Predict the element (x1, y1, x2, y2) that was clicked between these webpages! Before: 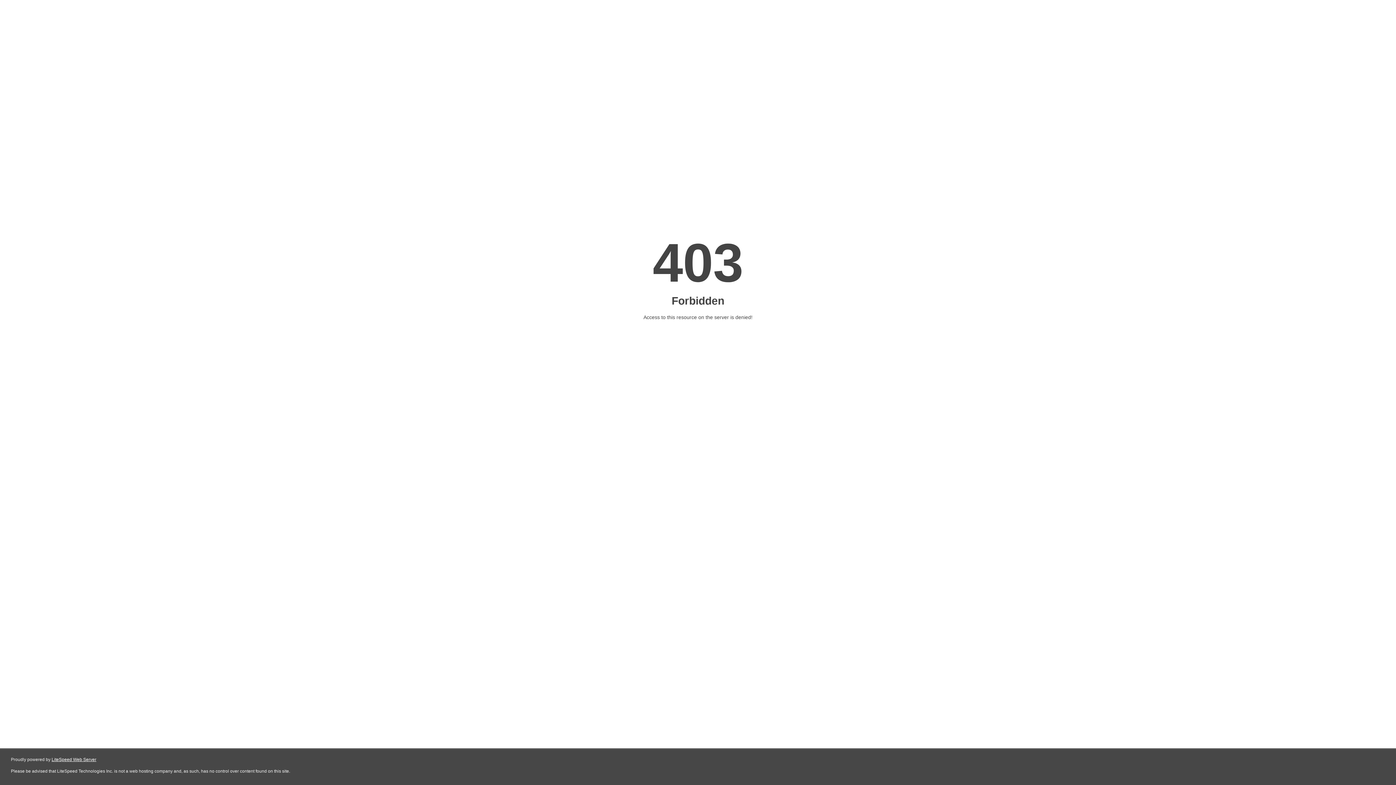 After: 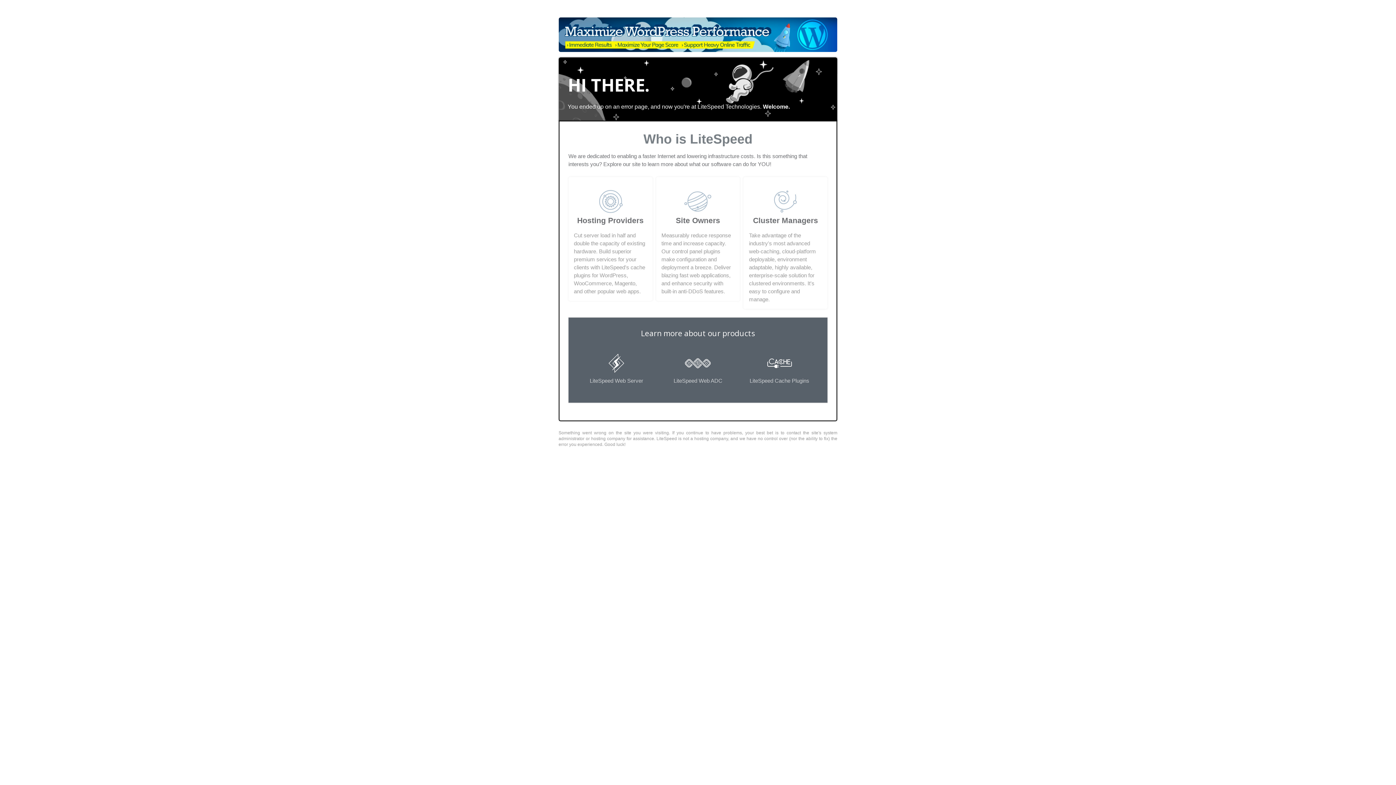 Action: label: LiteSpeed Web Server bbox: (51, 757, 96, 762)